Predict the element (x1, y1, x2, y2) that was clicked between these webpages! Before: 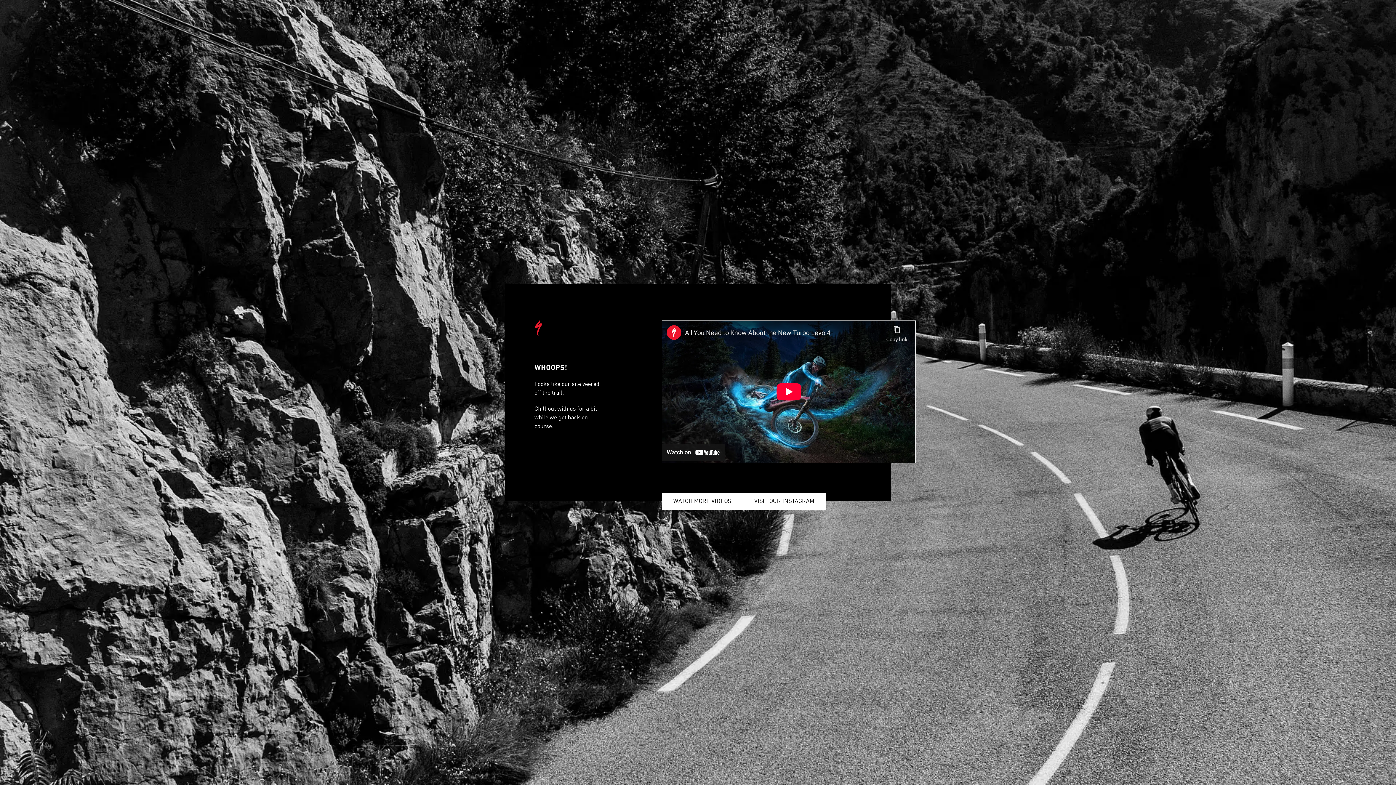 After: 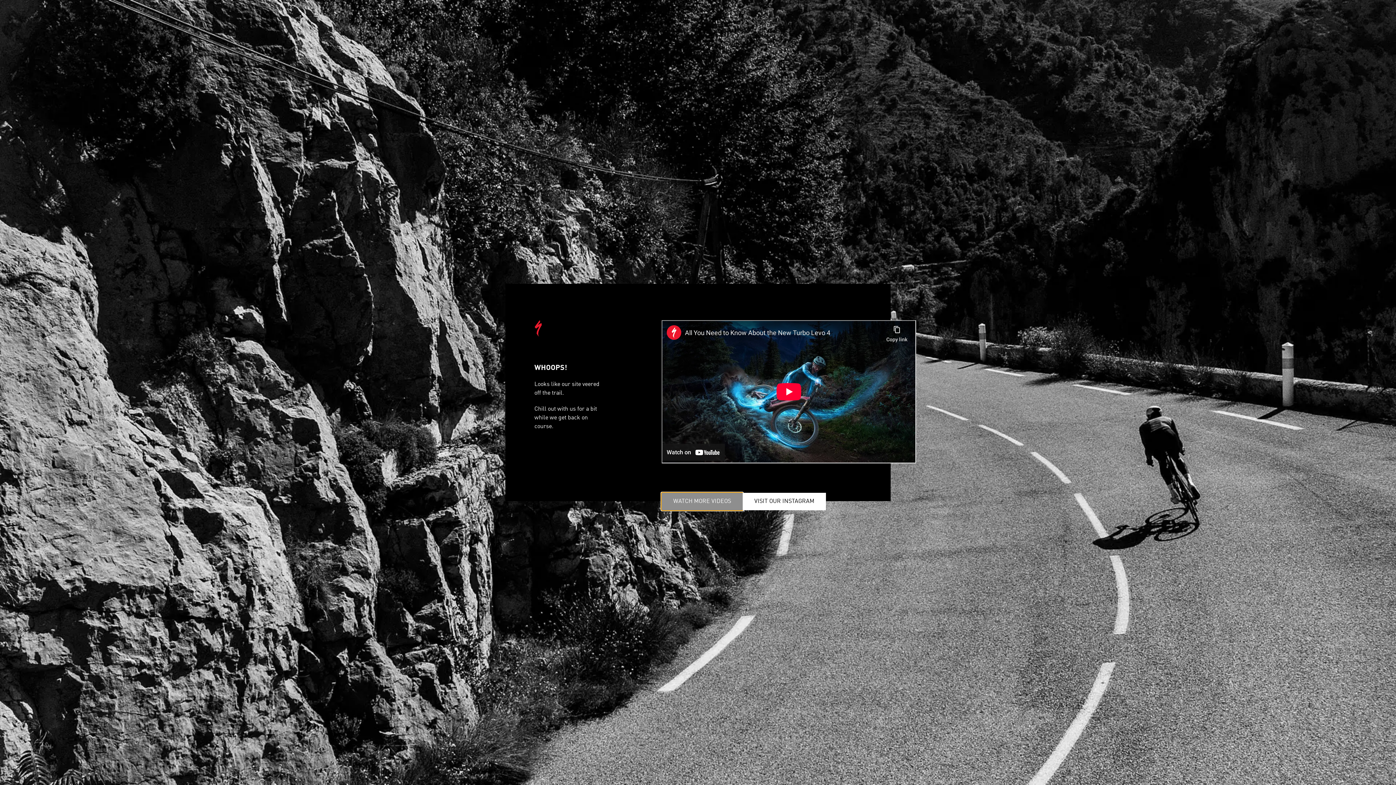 Action: bbox: (661, 493, 742, 510) label: WATCH MORE VIDEOS